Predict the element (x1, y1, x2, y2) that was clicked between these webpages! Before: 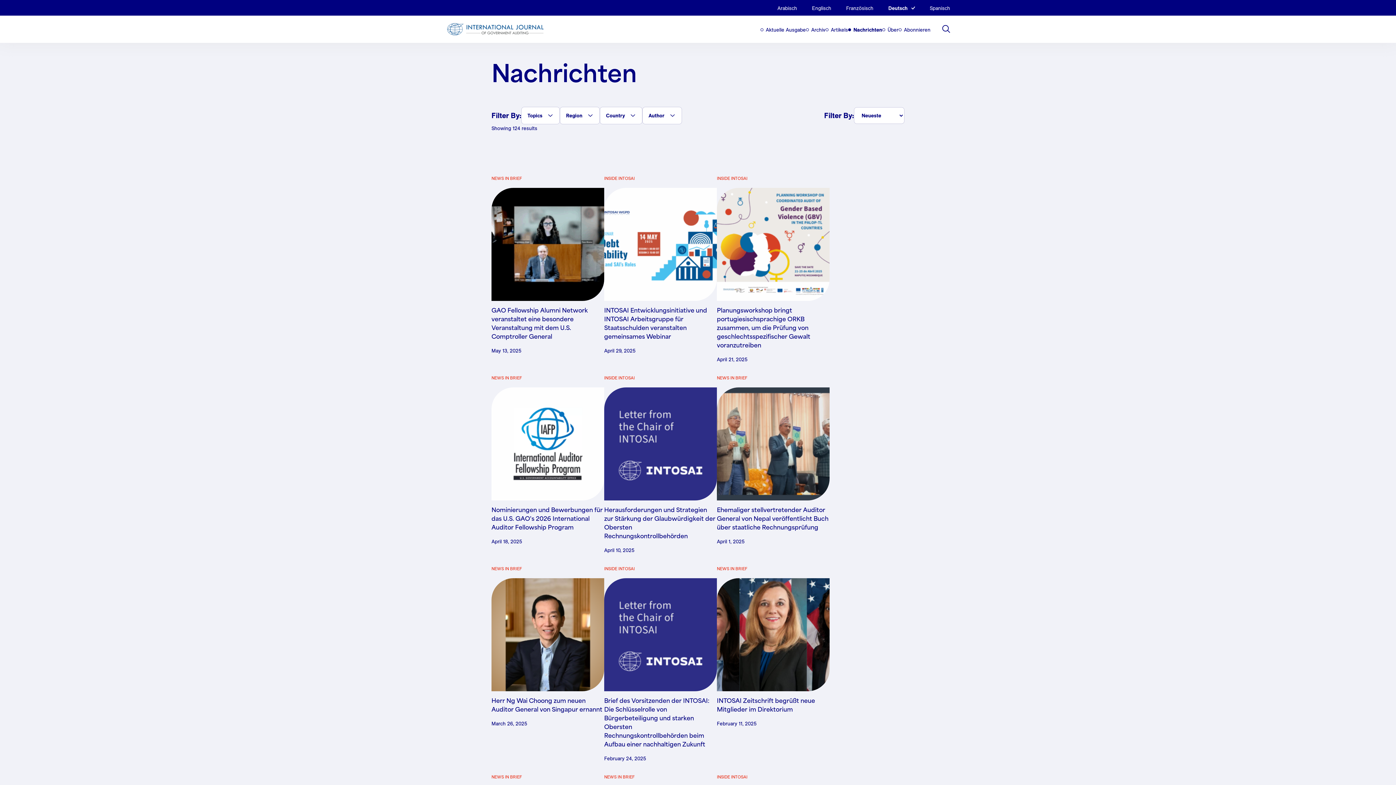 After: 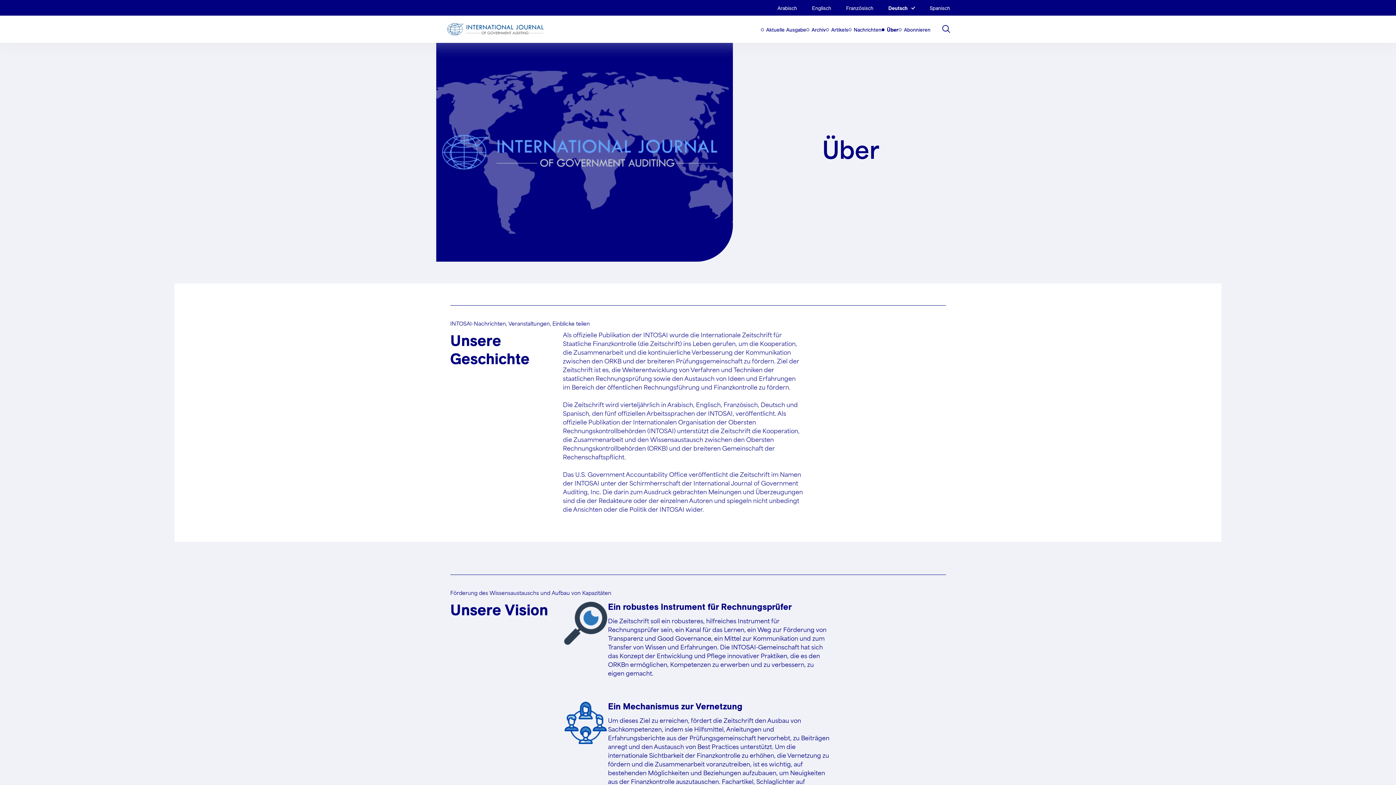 Action: bbox: (882, 26, 898, 33) label: Über